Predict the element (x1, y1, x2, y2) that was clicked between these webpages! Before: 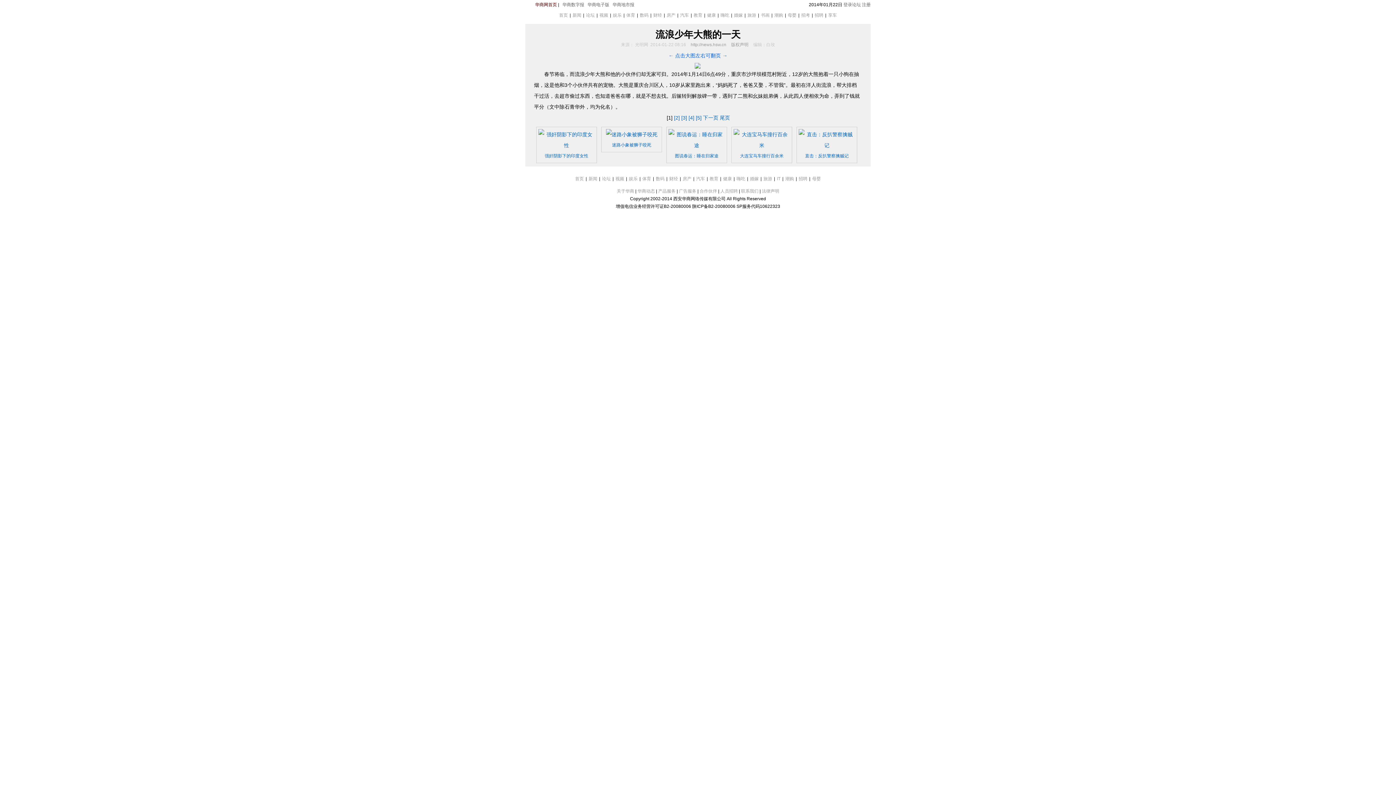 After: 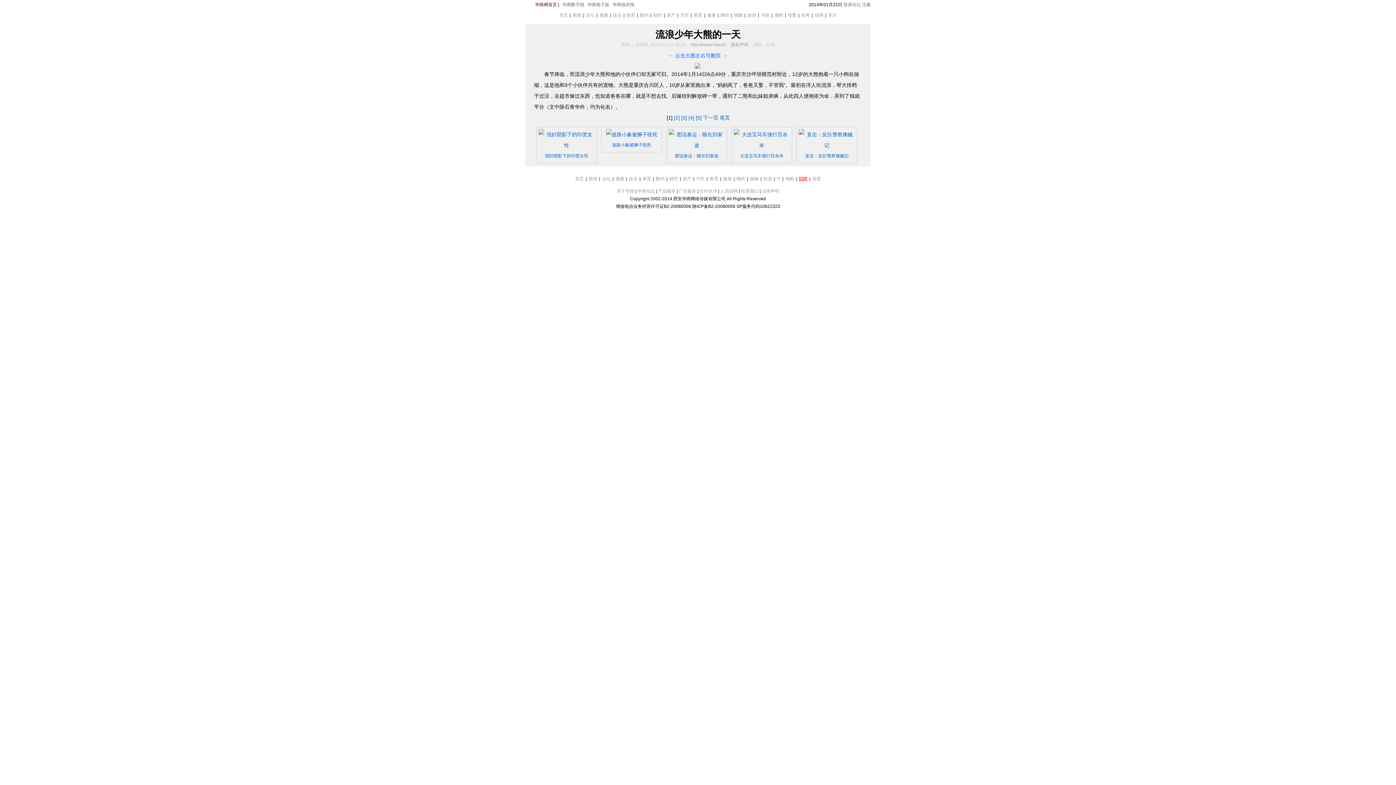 Action: bbox: (798, 176, 808, 181) label: 招聘